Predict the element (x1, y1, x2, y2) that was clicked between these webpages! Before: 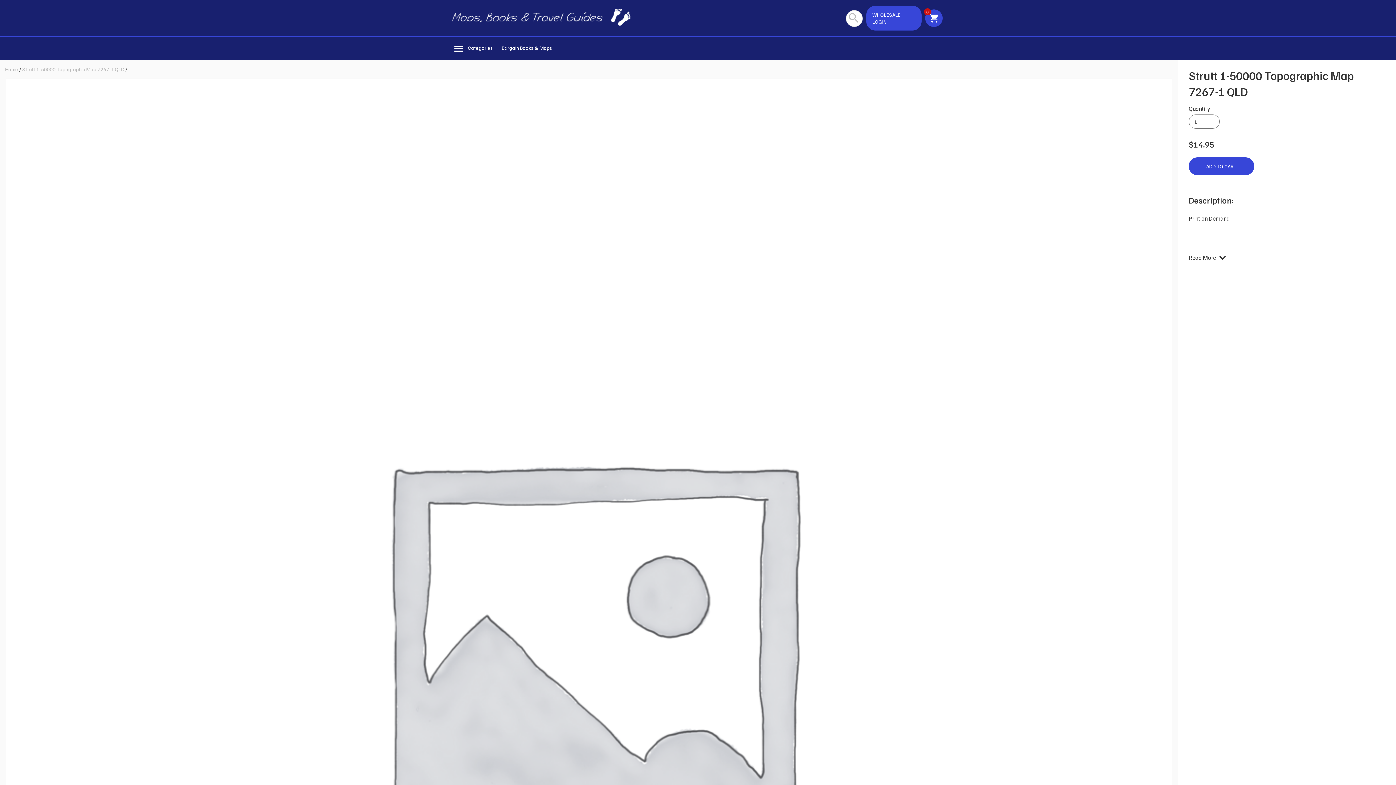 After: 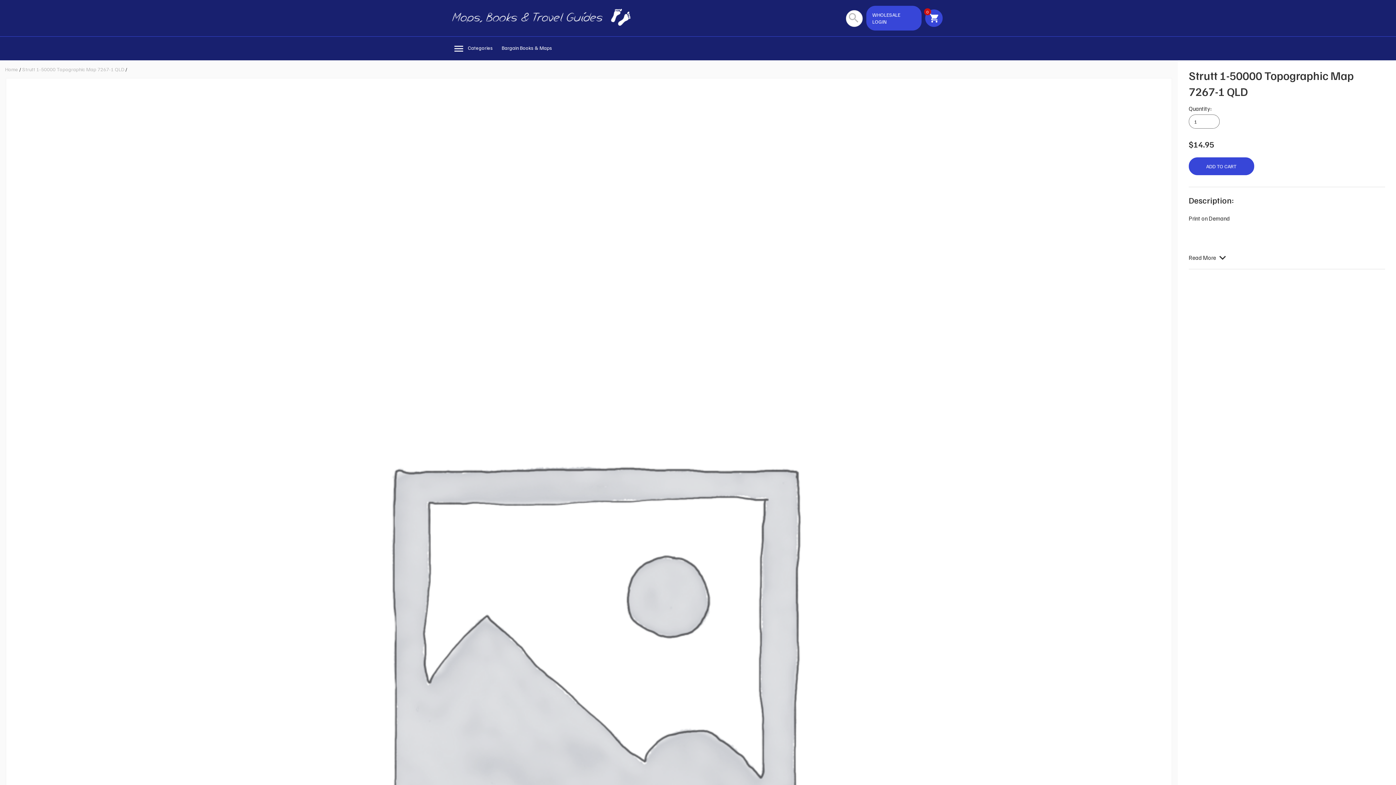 Action: bbox: (22, 66, 124, 72) label: Strutt 1-50000 Topographic Map 7267-1 QLD